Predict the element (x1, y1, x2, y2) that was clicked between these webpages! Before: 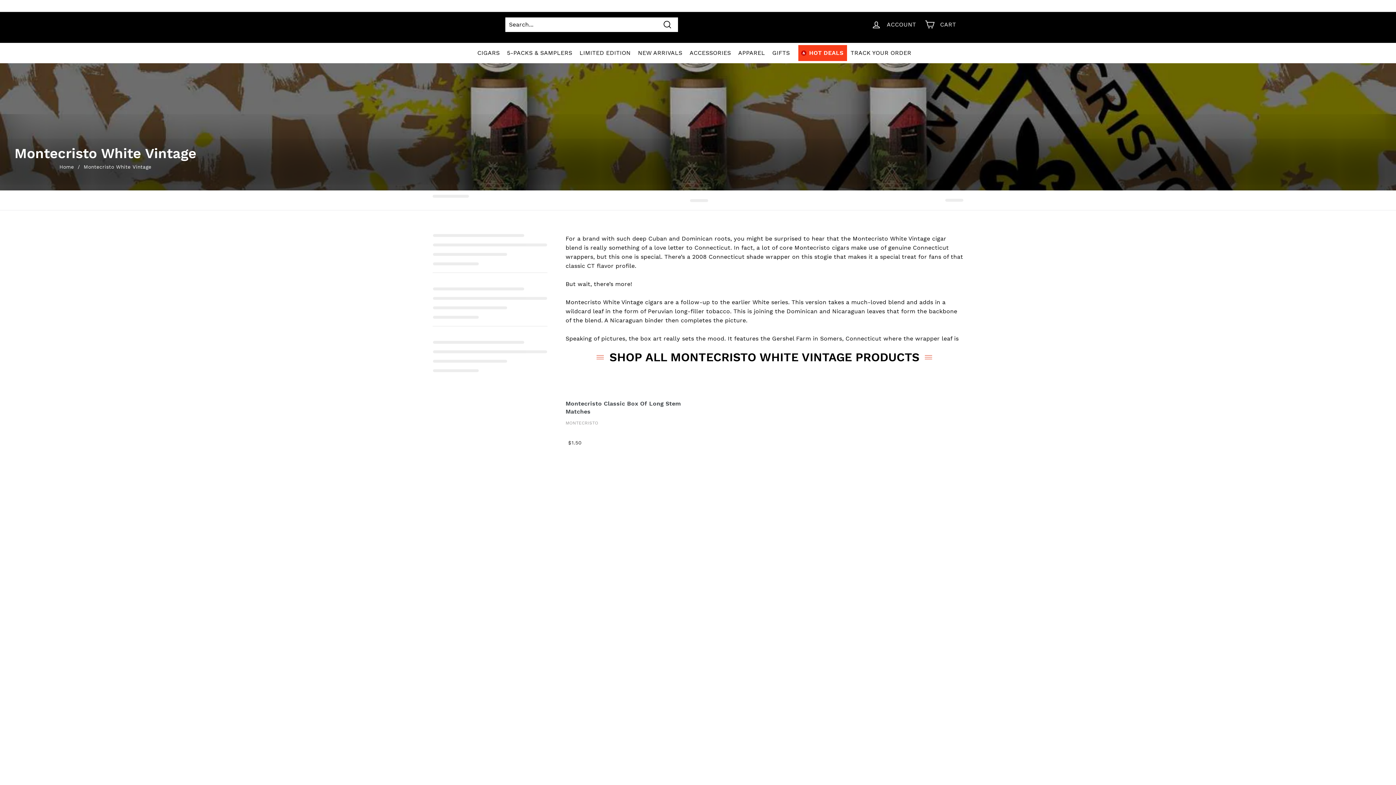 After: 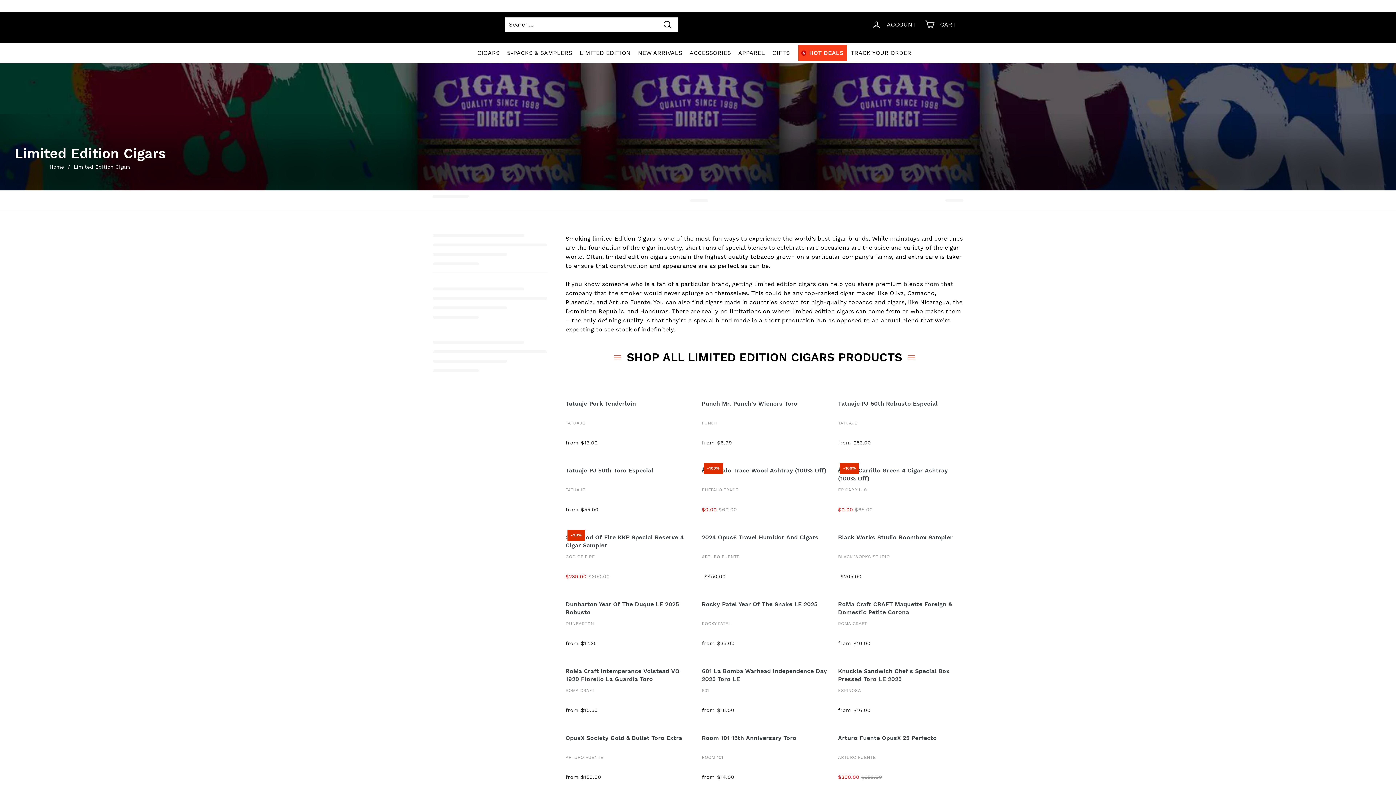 Action: label: LIMITED EDITION bbox: (576, 42, 634, 63)